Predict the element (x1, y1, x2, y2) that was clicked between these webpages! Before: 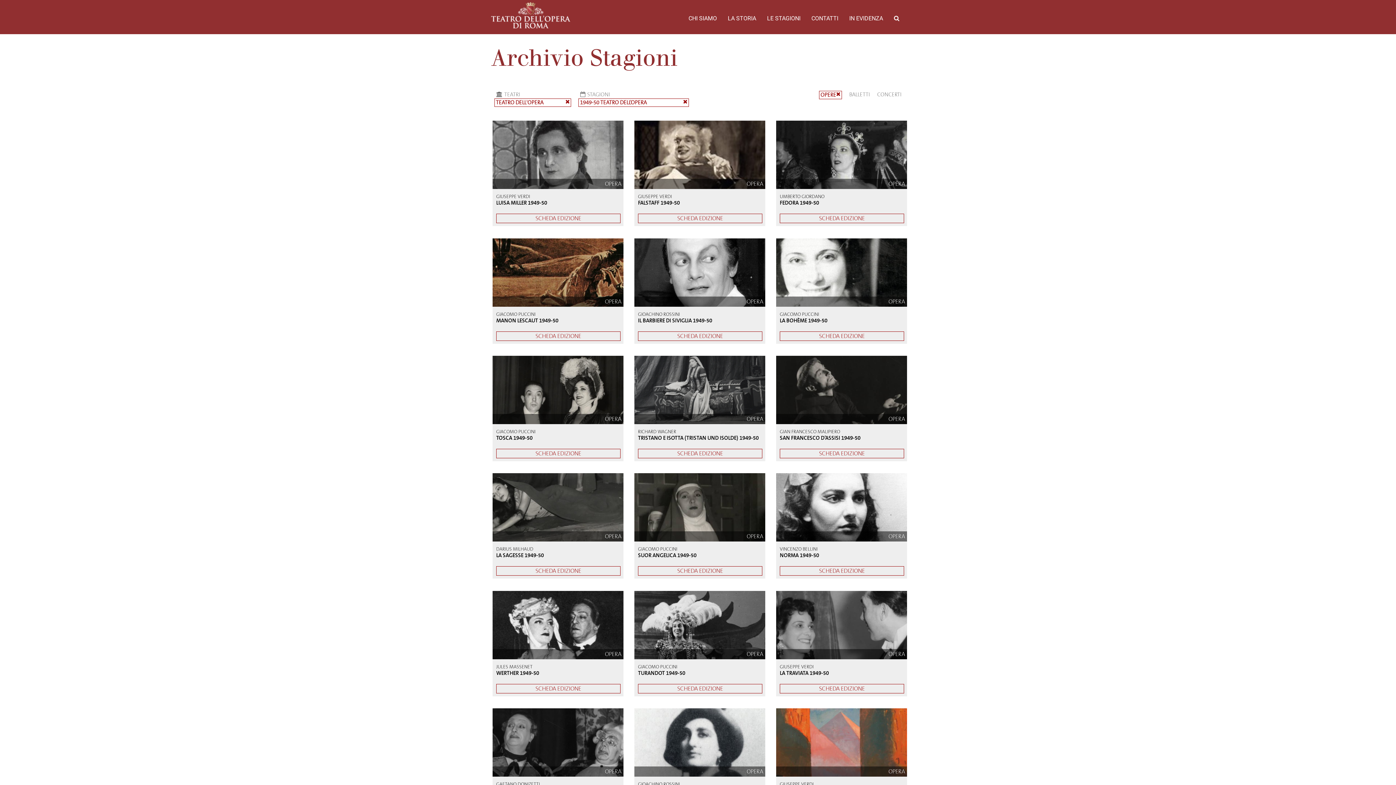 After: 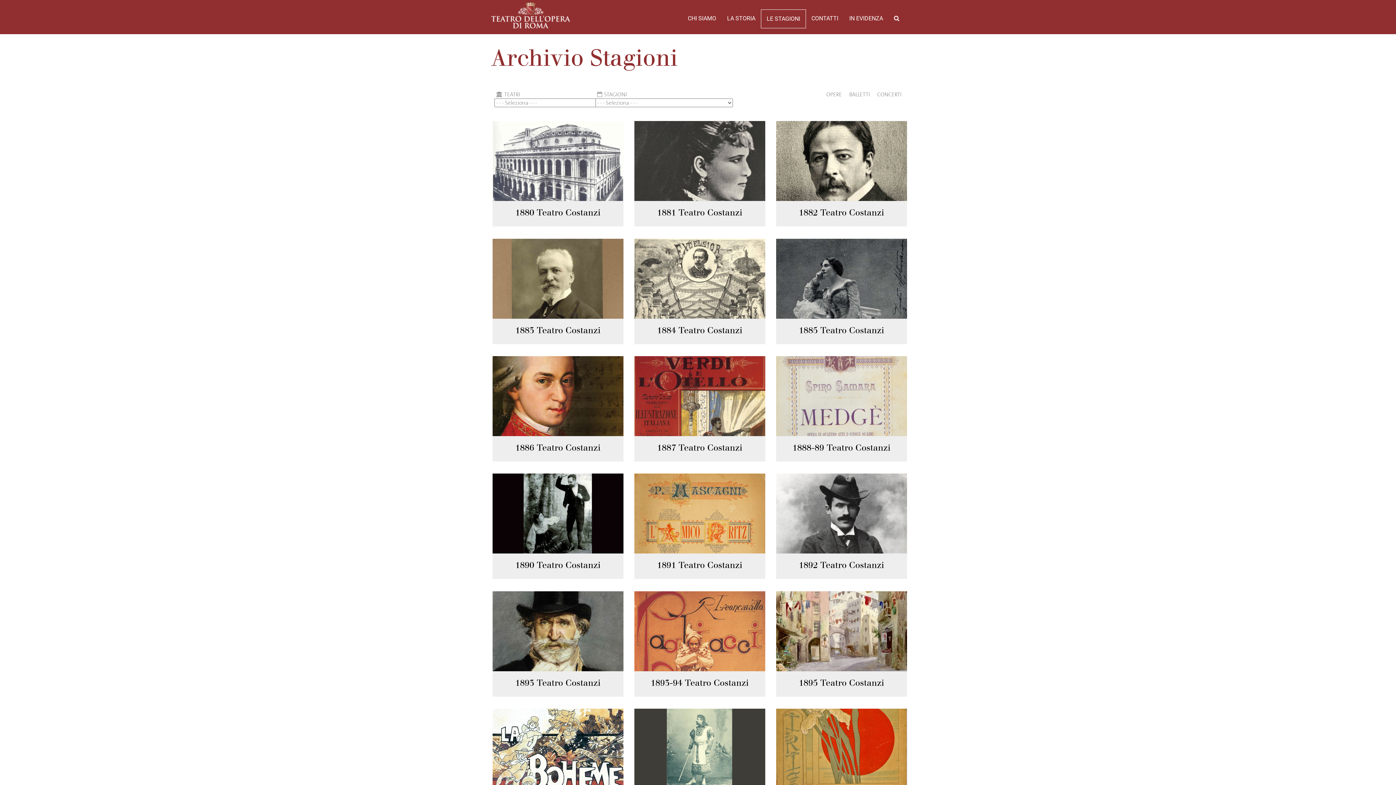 Action: bbox: (578, 90, 610, 98) label: STAGIONI